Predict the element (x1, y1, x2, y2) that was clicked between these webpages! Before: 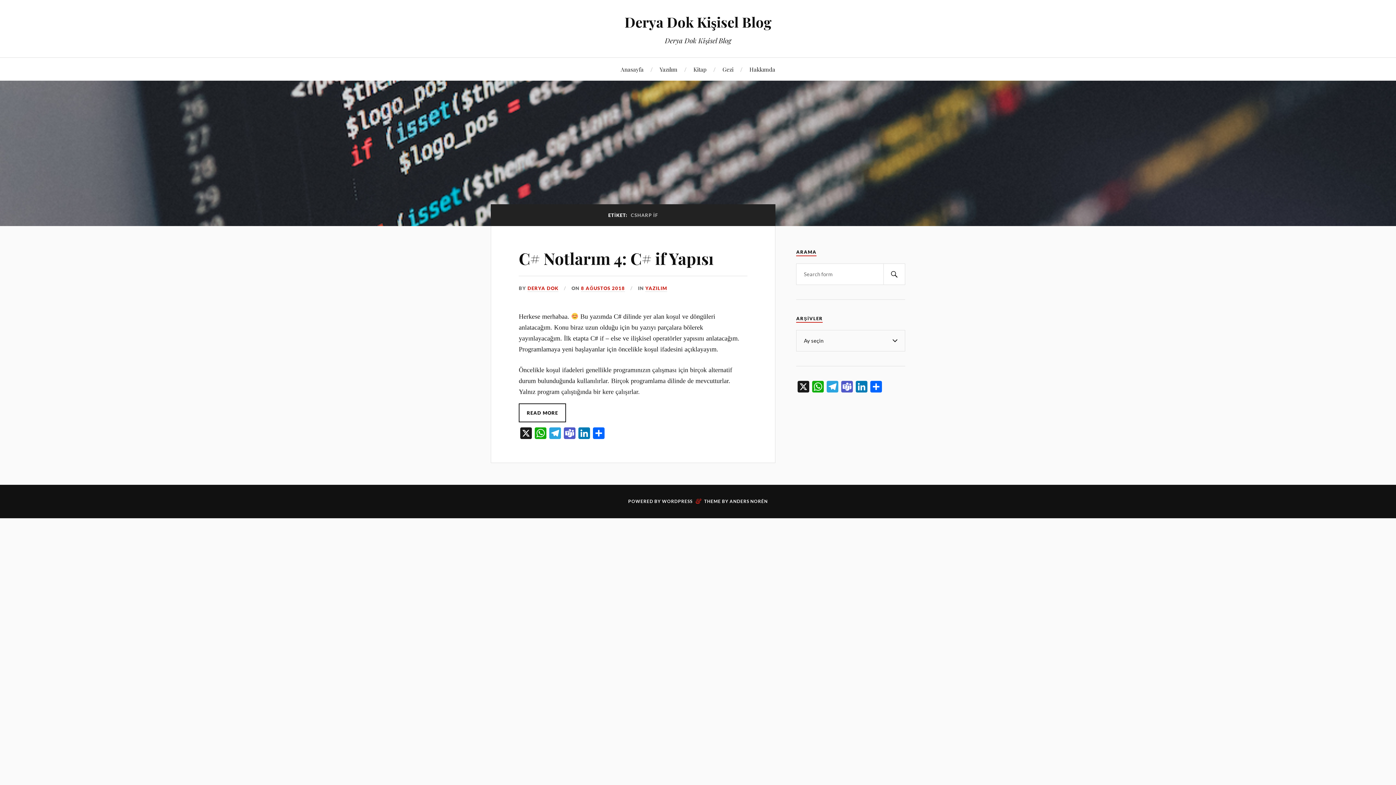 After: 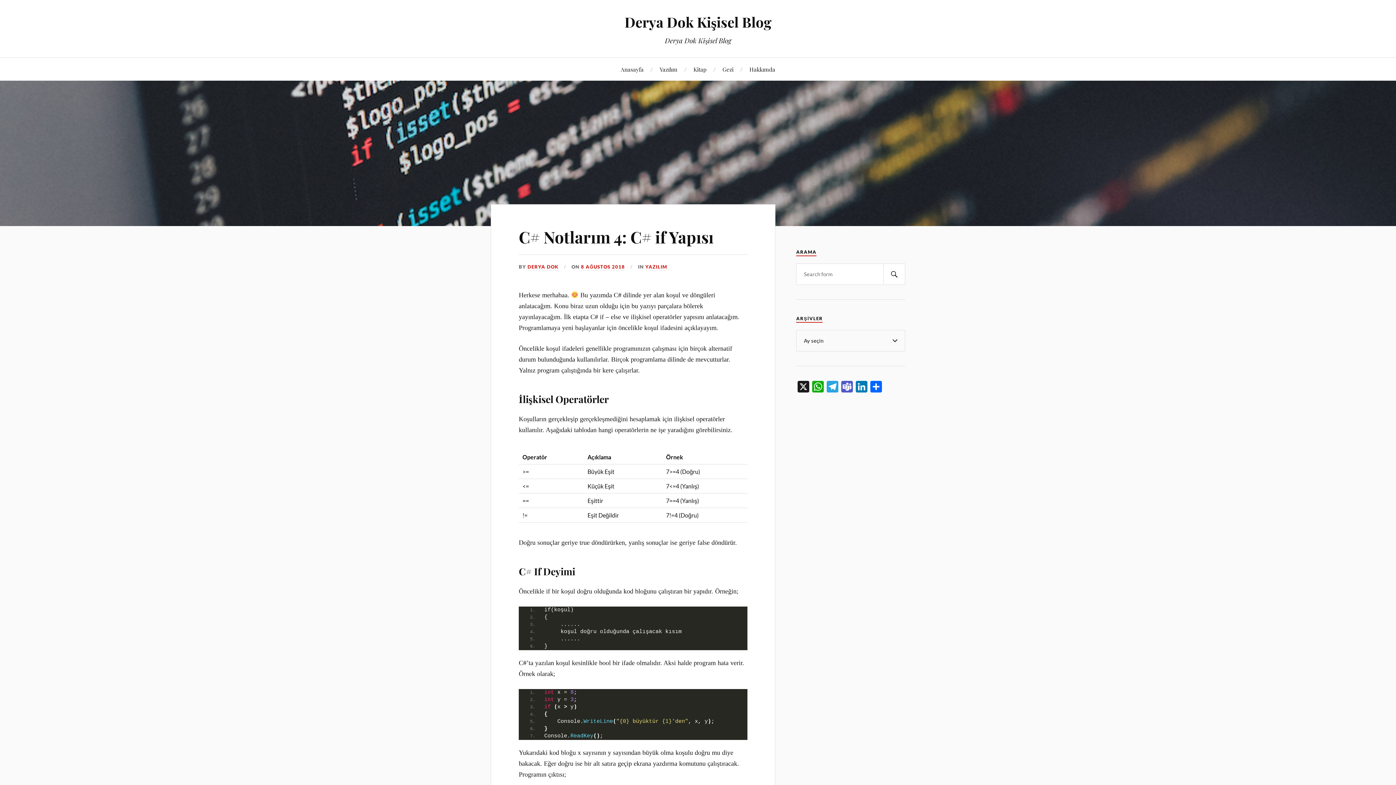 Action: bbox: (518, 403, 566, 422) label: READ MORE